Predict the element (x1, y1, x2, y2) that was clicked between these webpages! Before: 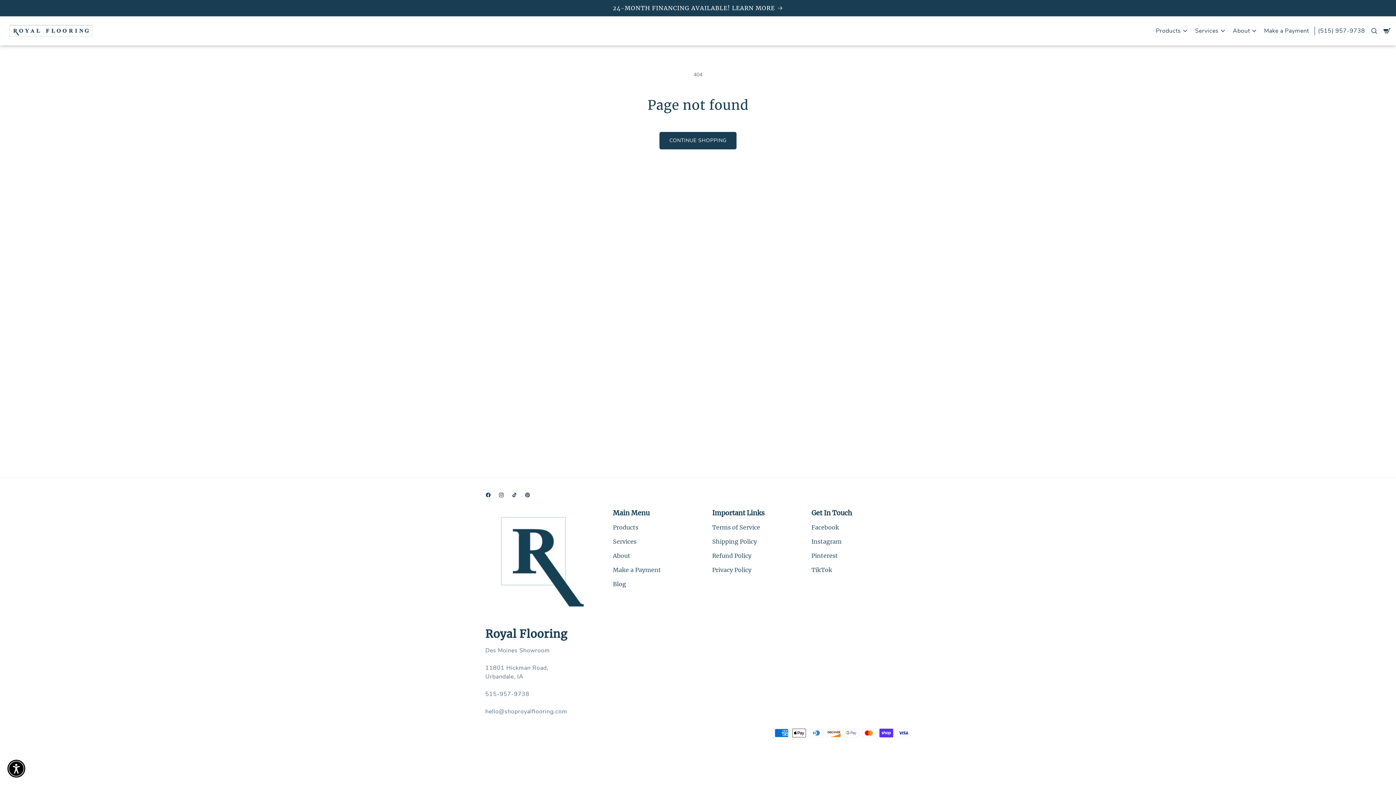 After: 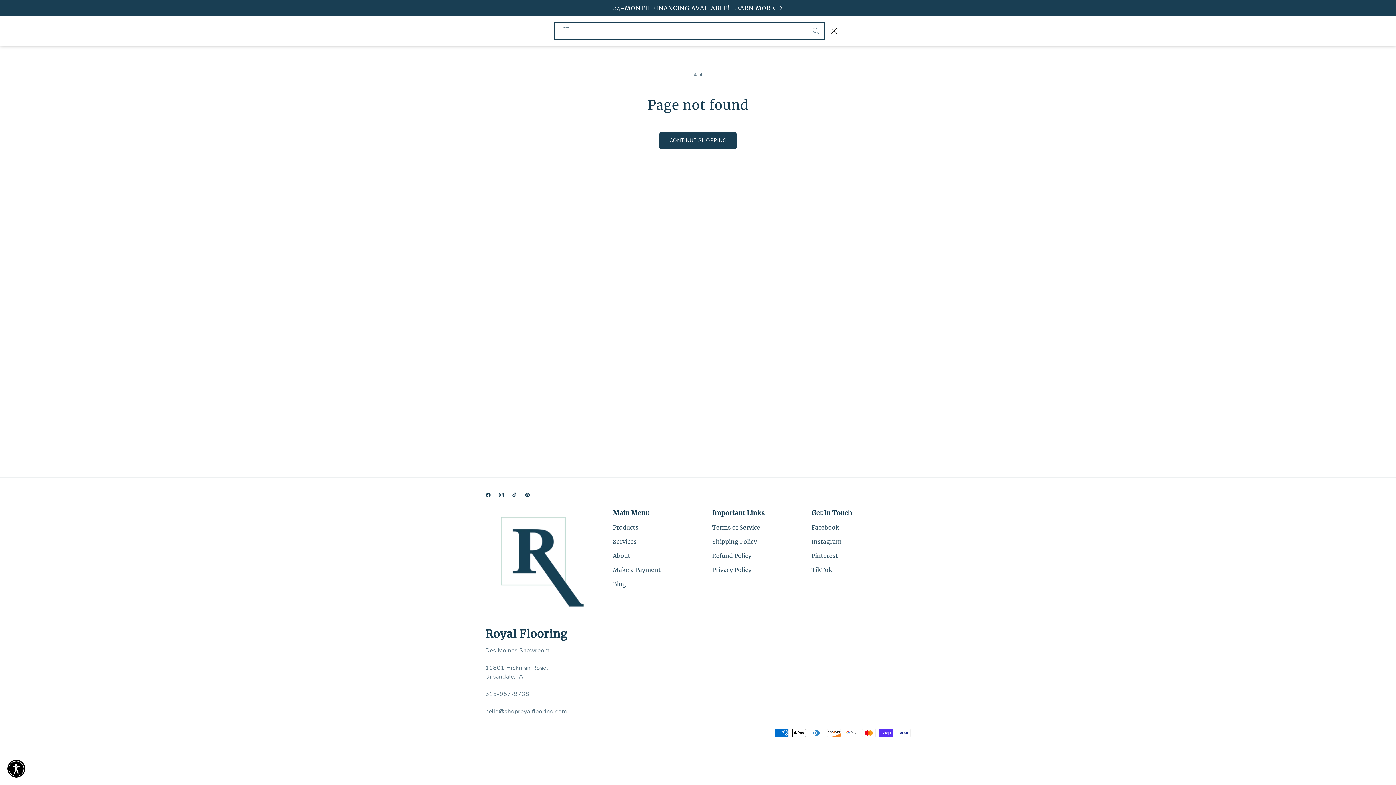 Action: bbox: (1370, 27, 1378, 34) label: Search